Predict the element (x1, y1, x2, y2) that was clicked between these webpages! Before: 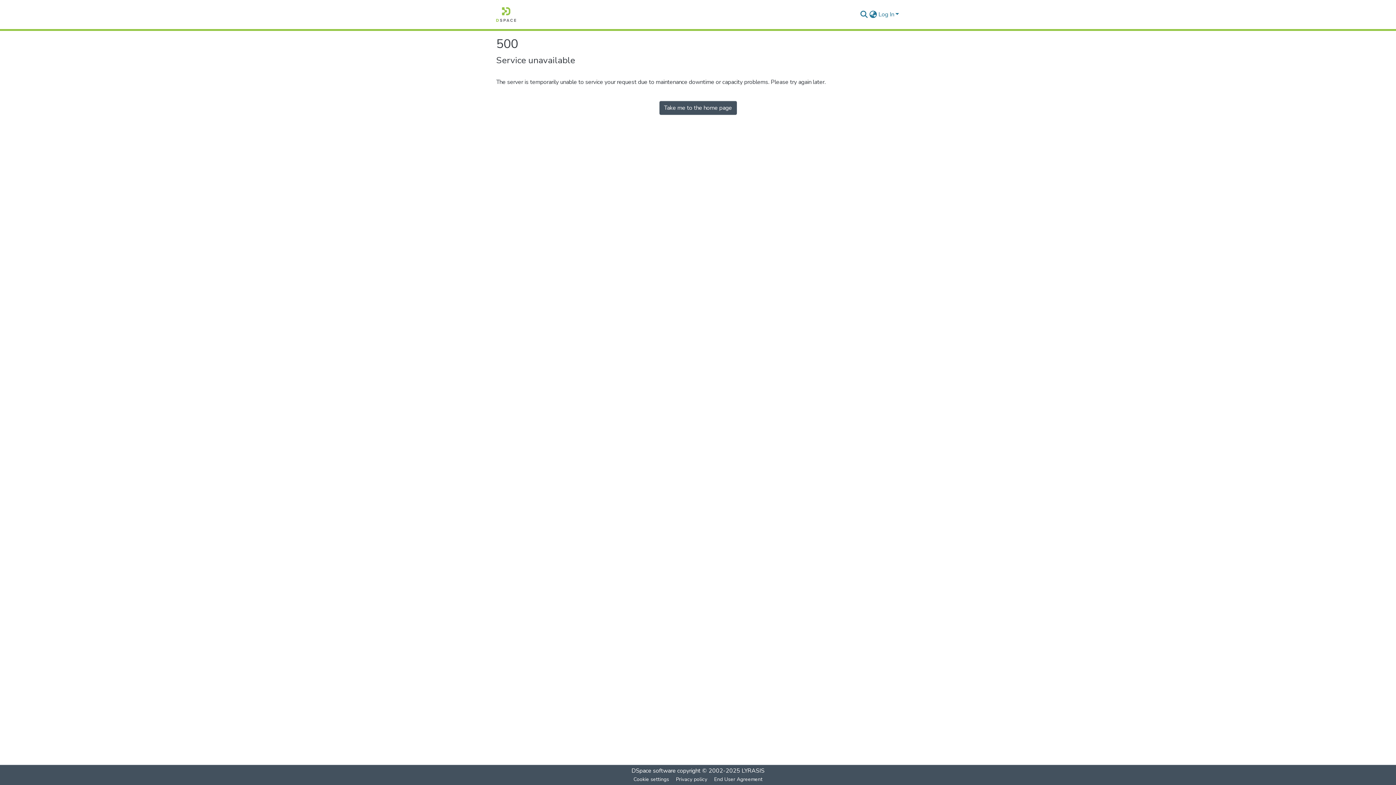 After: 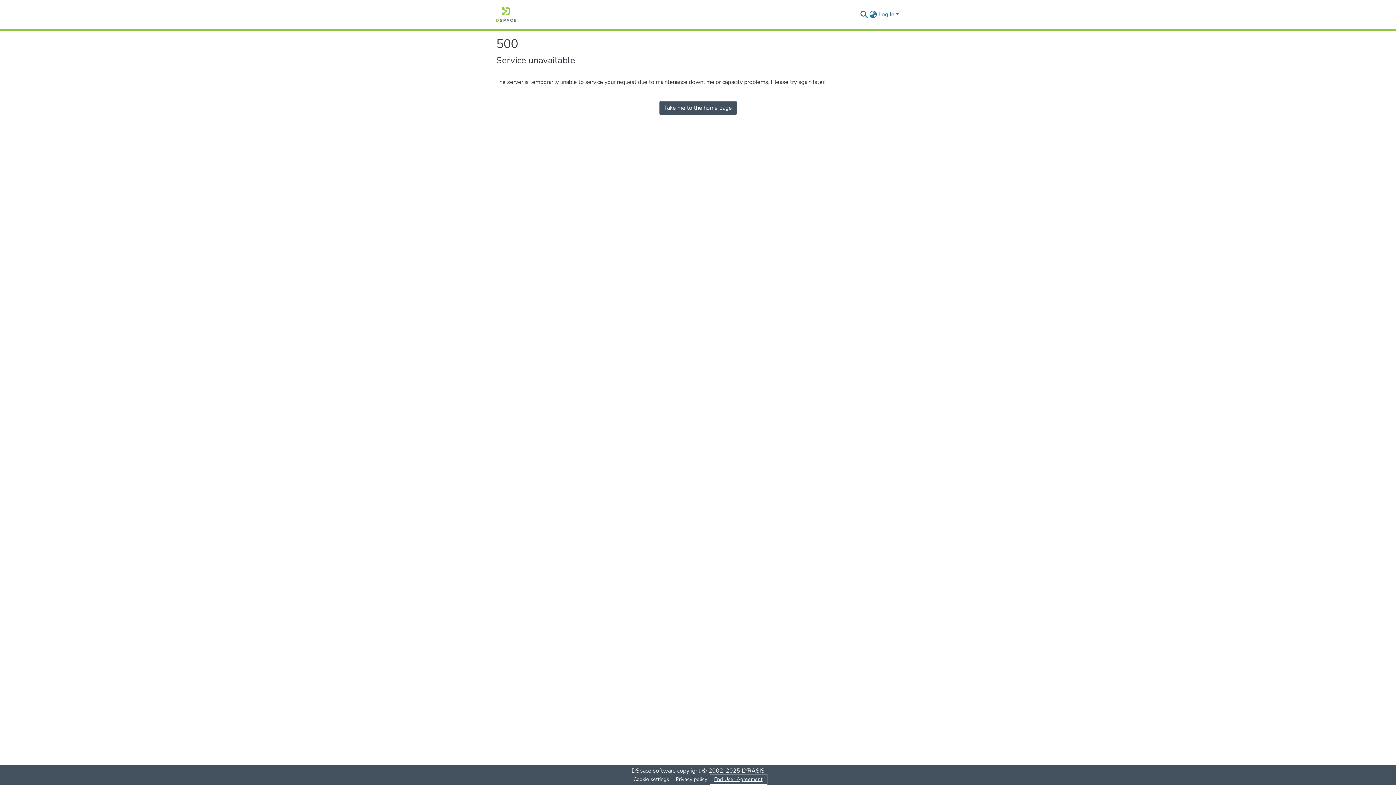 Action: bbox: (711, 775, 766, 784) label: End User Agreement